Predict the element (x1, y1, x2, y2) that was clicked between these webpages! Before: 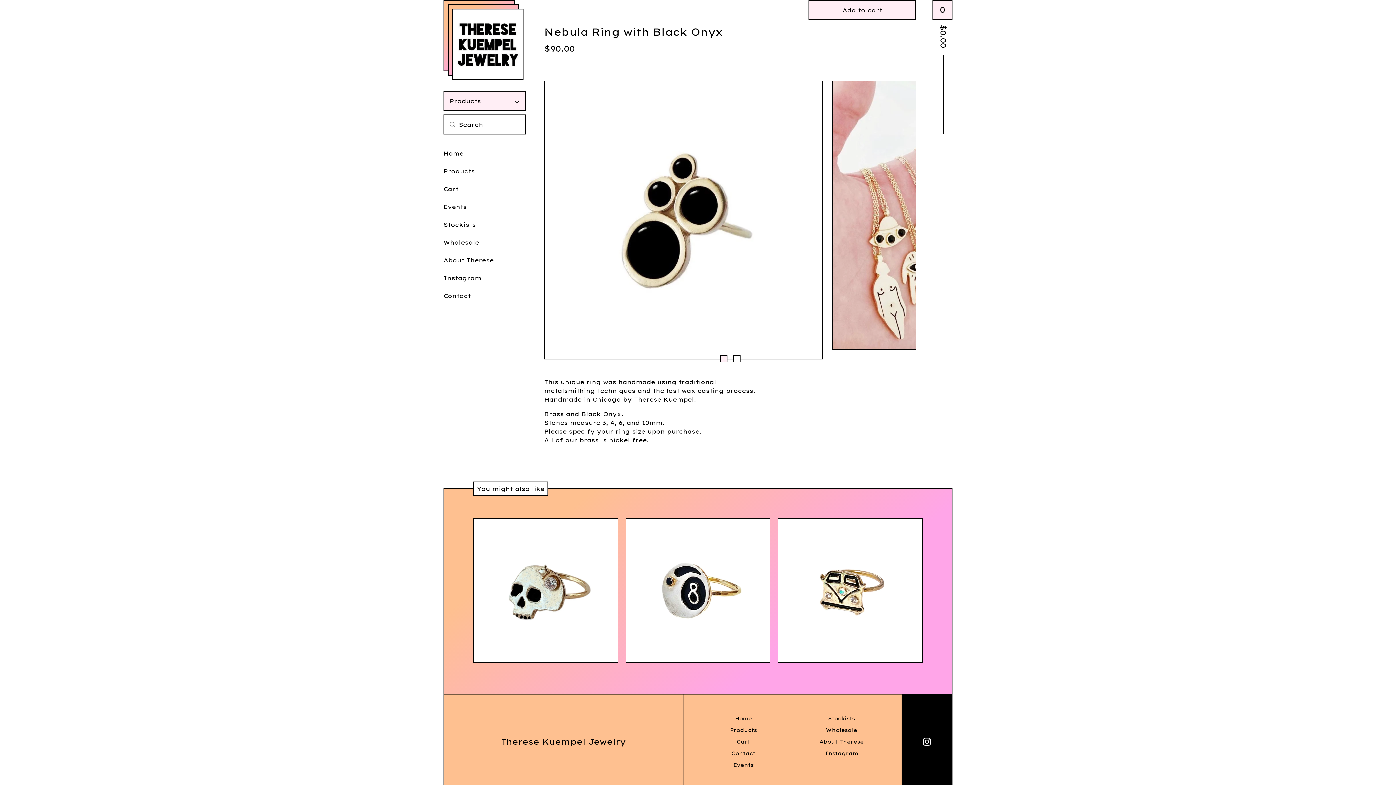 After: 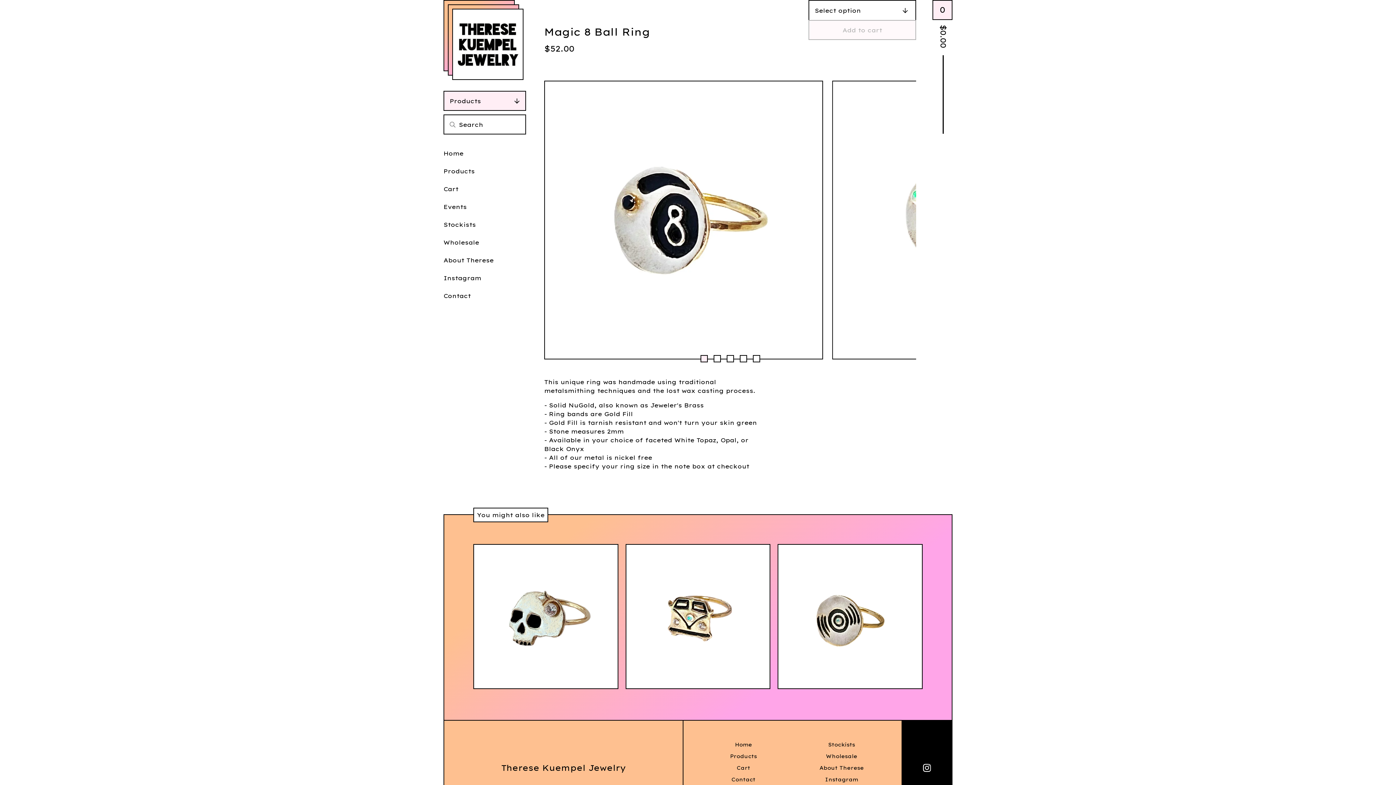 Action: label: Magic 8 Ball Ring
$52.00 bbox: (622, 514, 774, 672)